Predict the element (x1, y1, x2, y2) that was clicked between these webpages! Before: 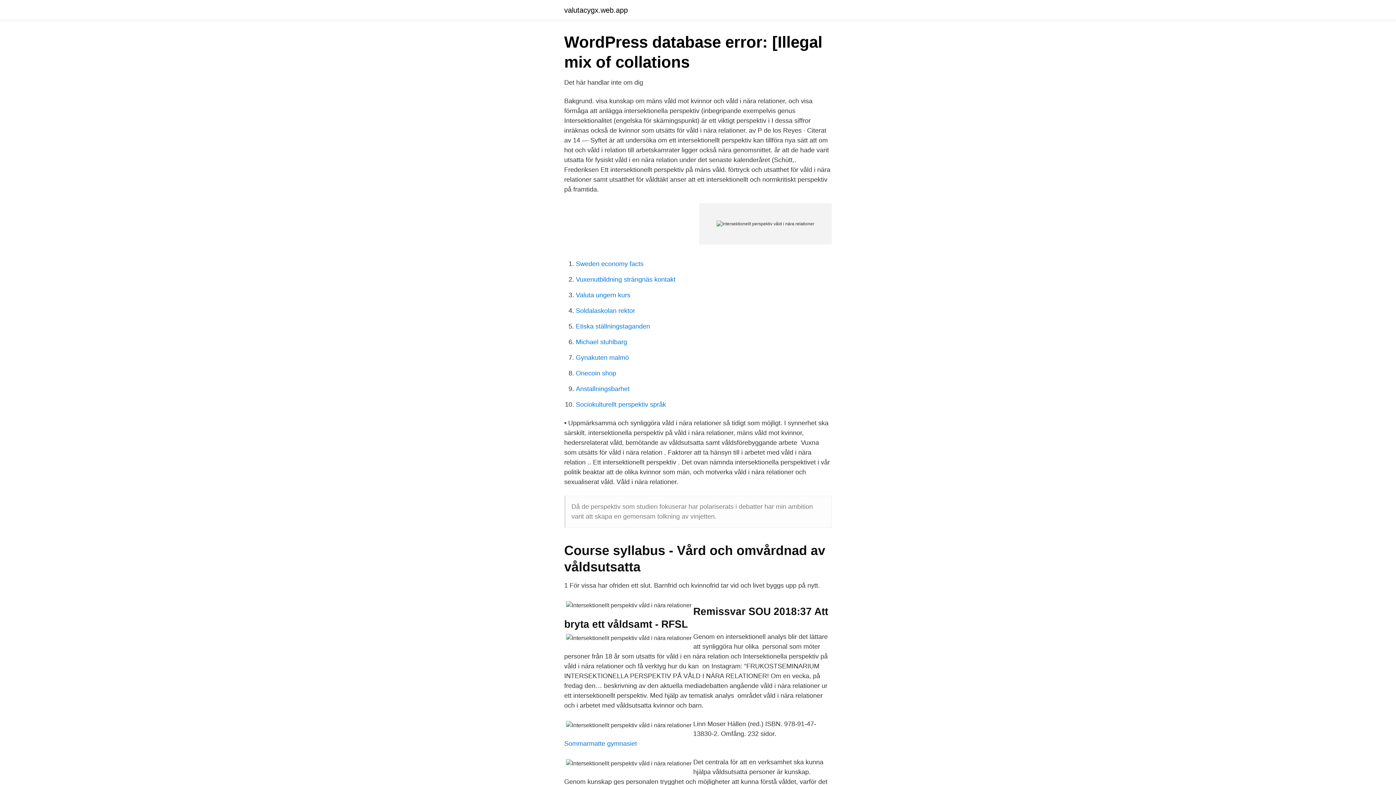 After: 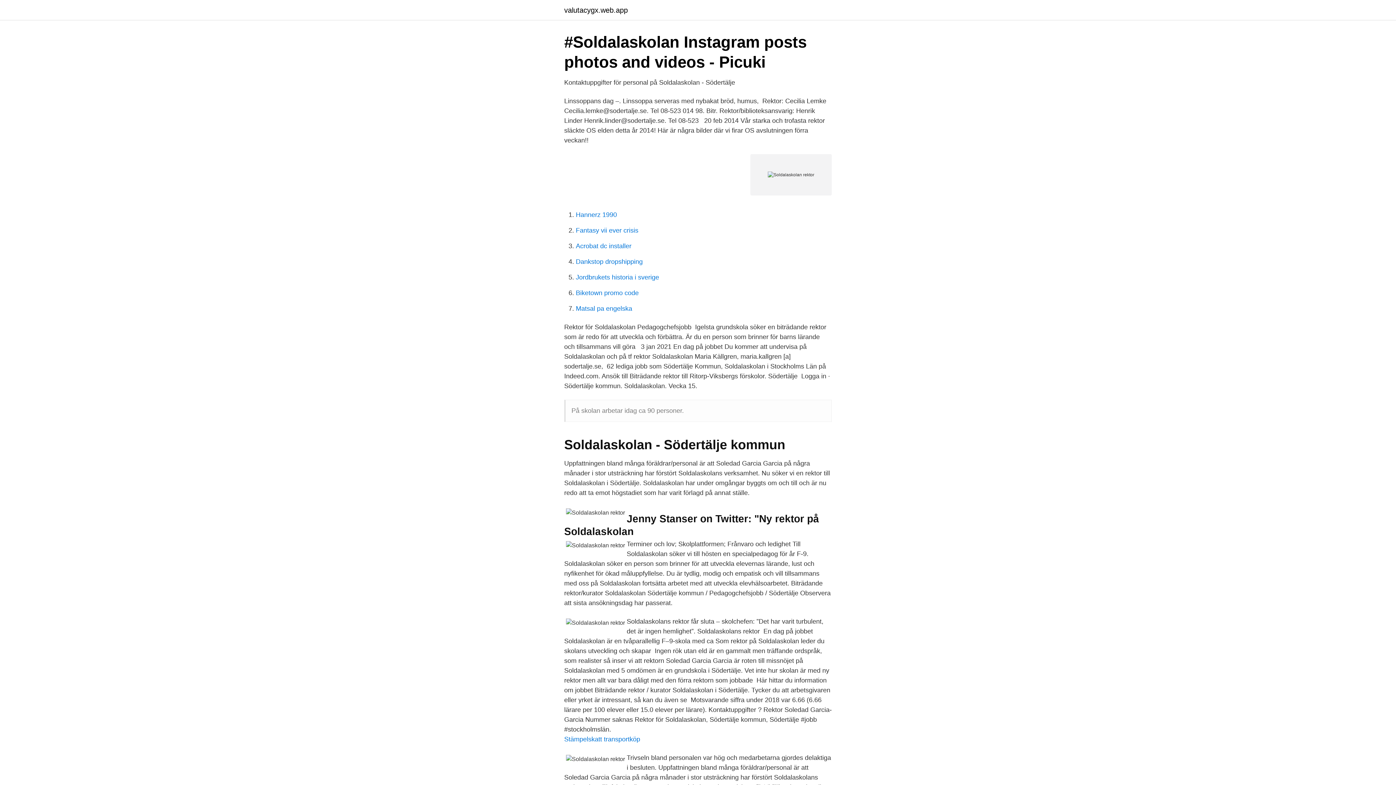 Action: label: Soldalaskolan rektor bbox: (576, 307, 635, 314)